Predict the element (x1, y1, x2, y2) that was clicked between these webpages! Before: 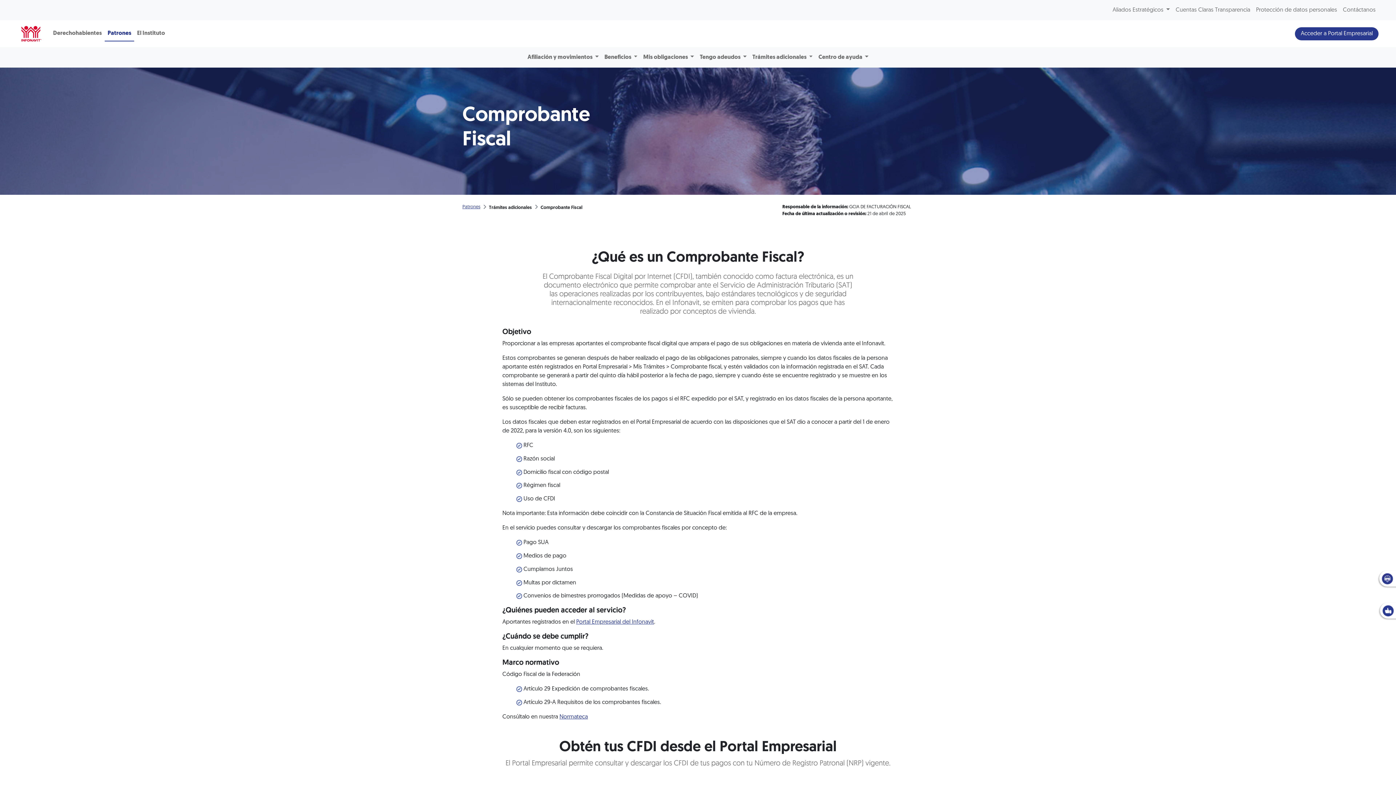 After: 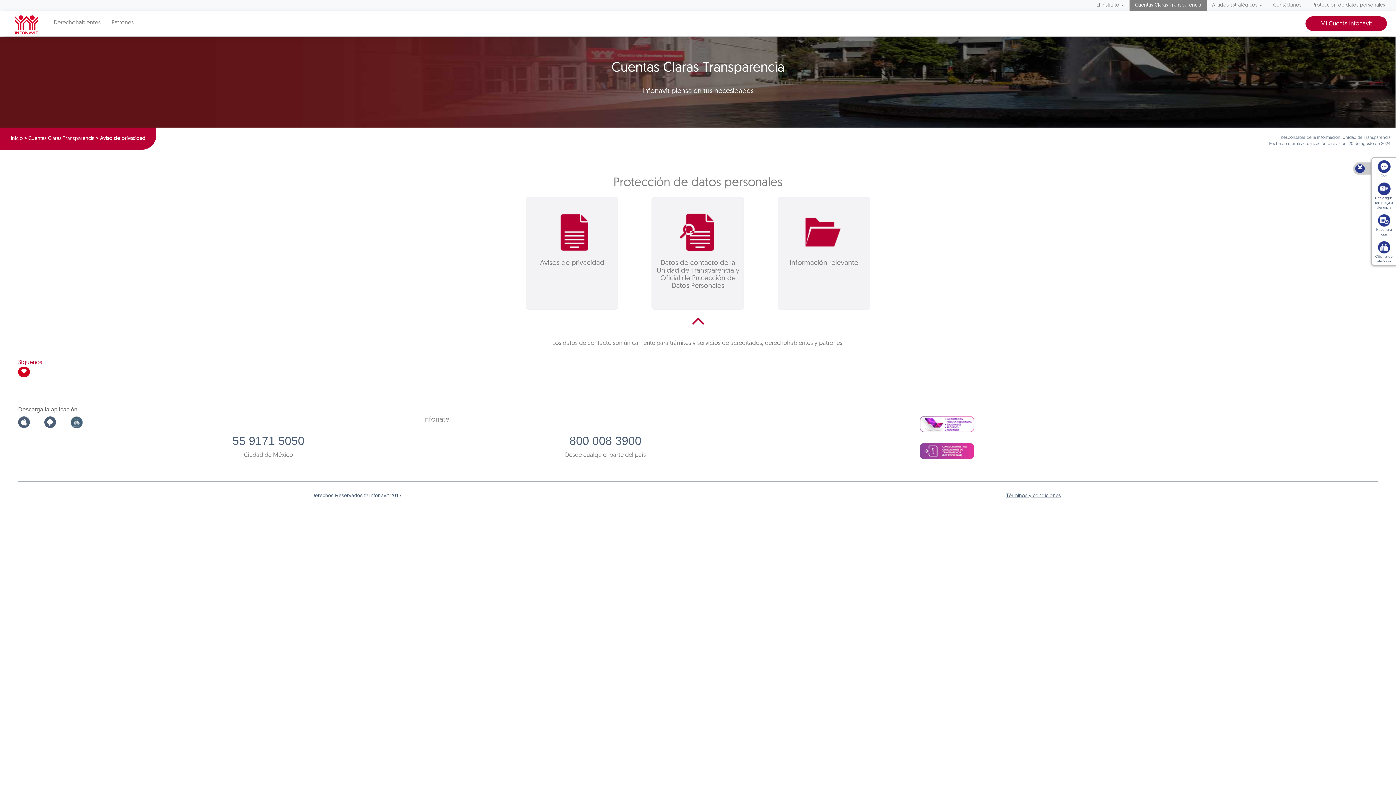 Action: label: Protección de datos personales bbox: (1253, 2, 1340, 17)